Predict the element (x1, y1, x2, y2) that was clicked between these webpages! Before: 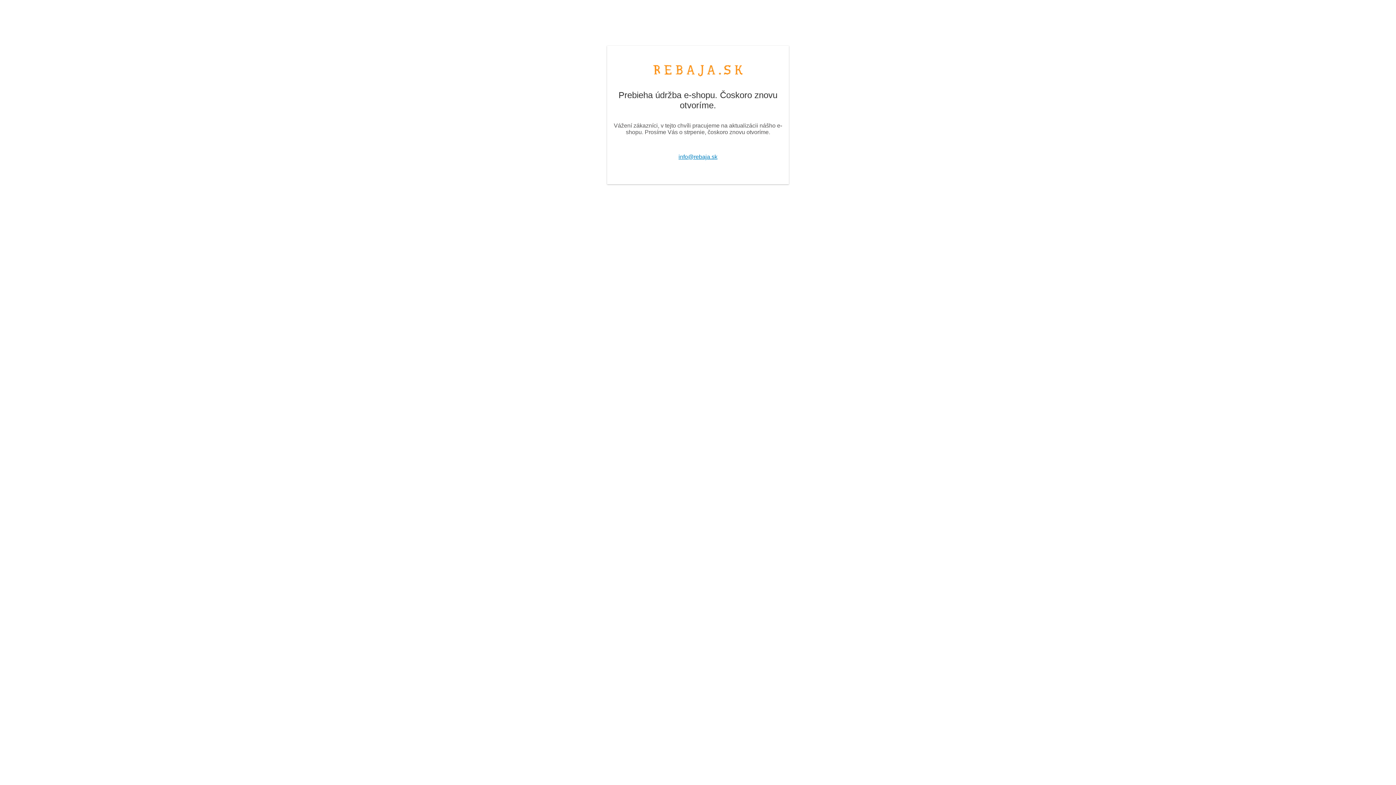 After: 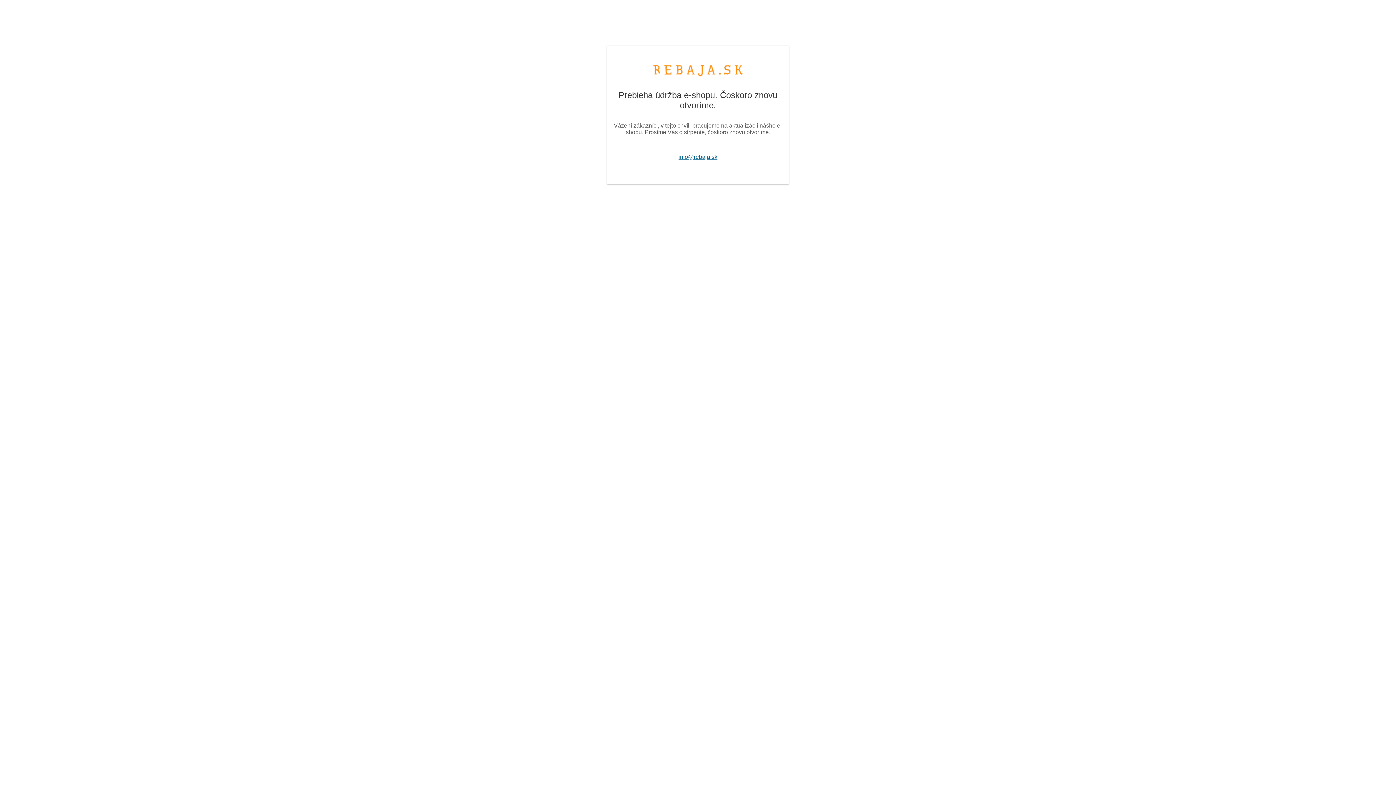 Action: bbox: (678, 153, 717, 160) label: info@rebaja.sk